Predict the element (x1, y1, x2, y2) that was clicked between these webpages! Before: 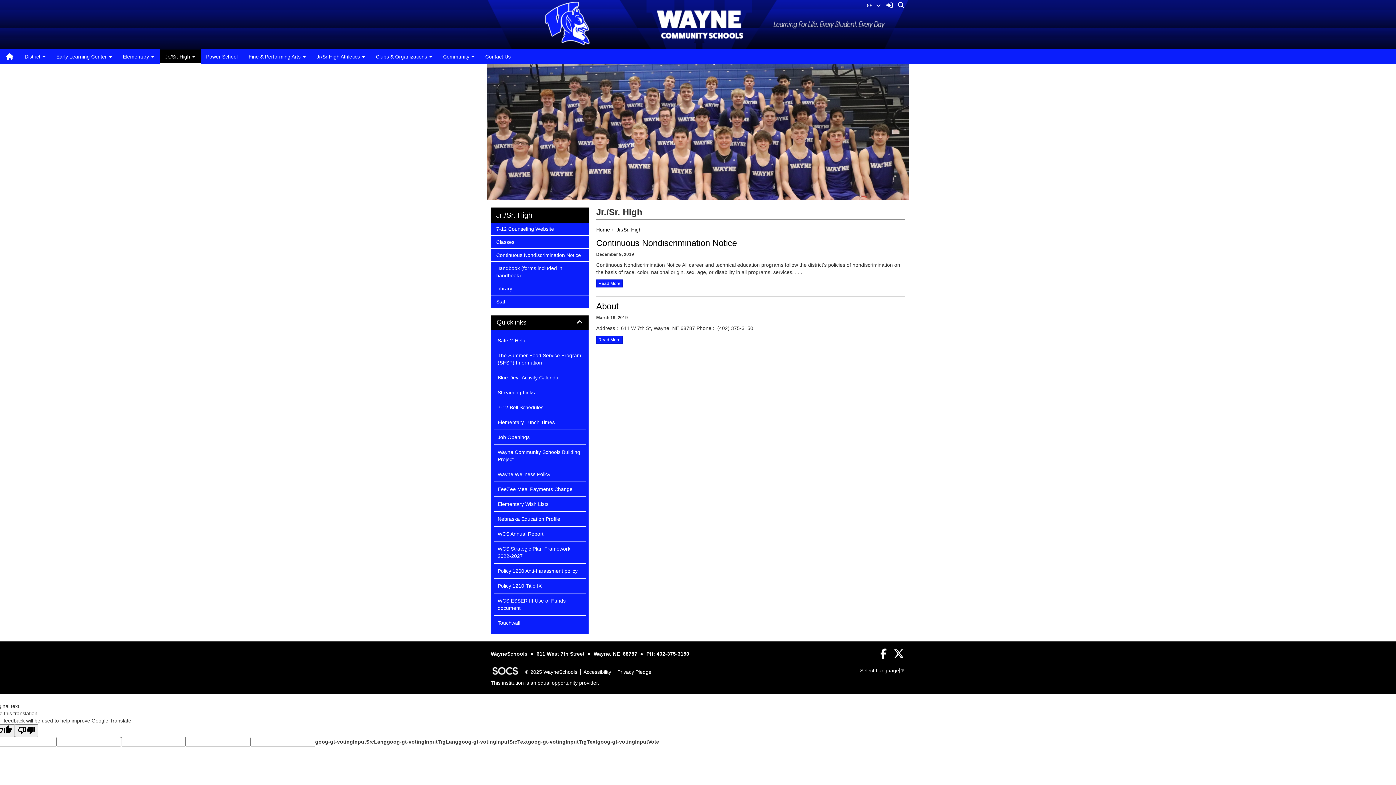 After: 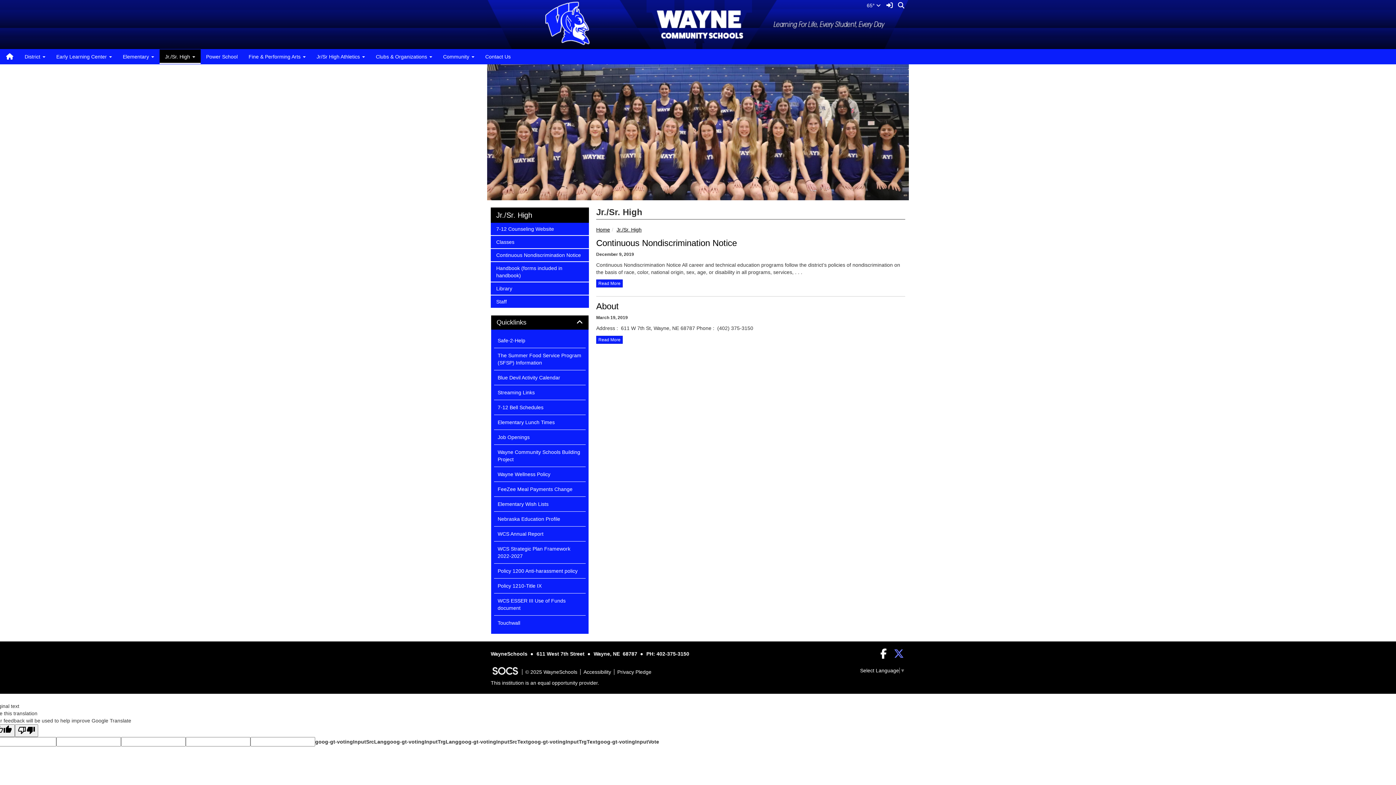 Action: bbox: (892, 653, 905, 658) label: Twitter